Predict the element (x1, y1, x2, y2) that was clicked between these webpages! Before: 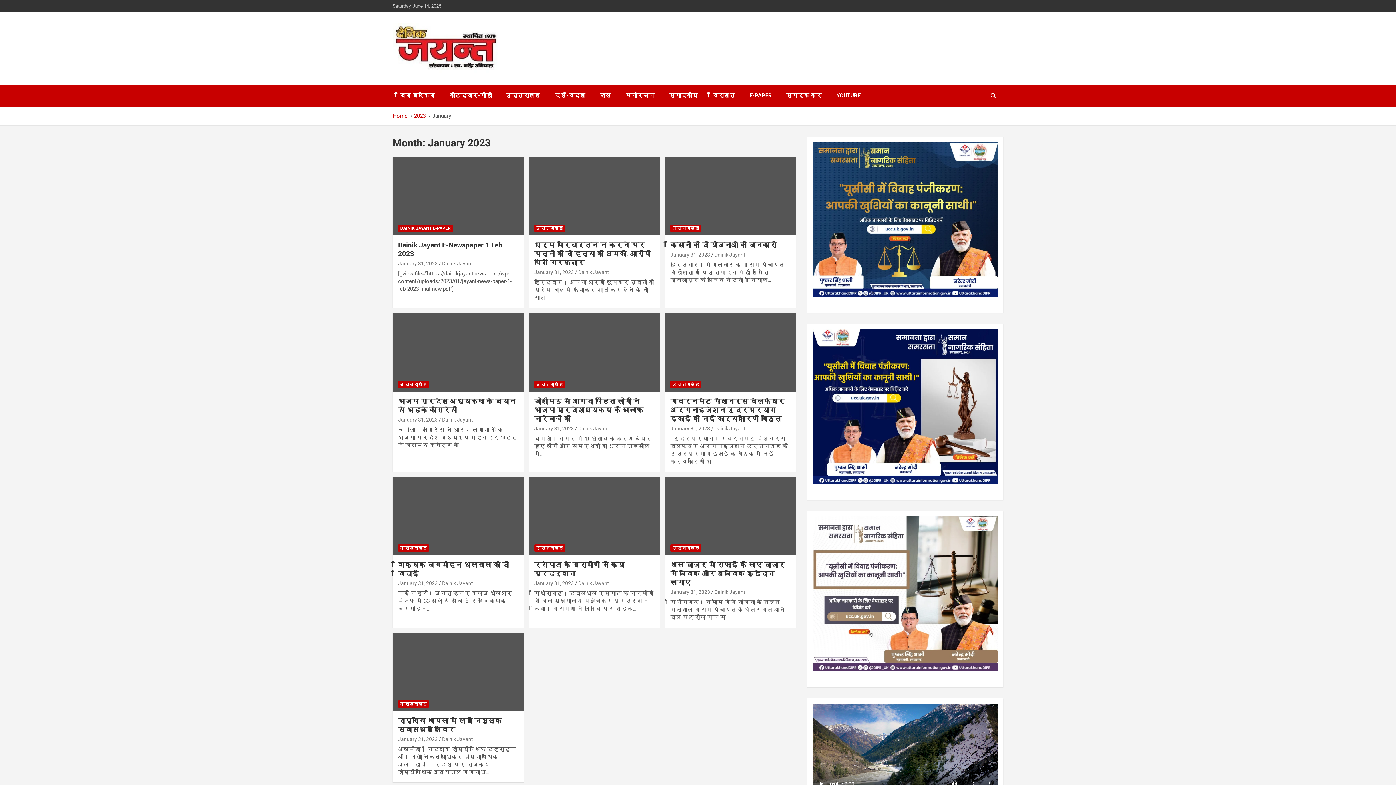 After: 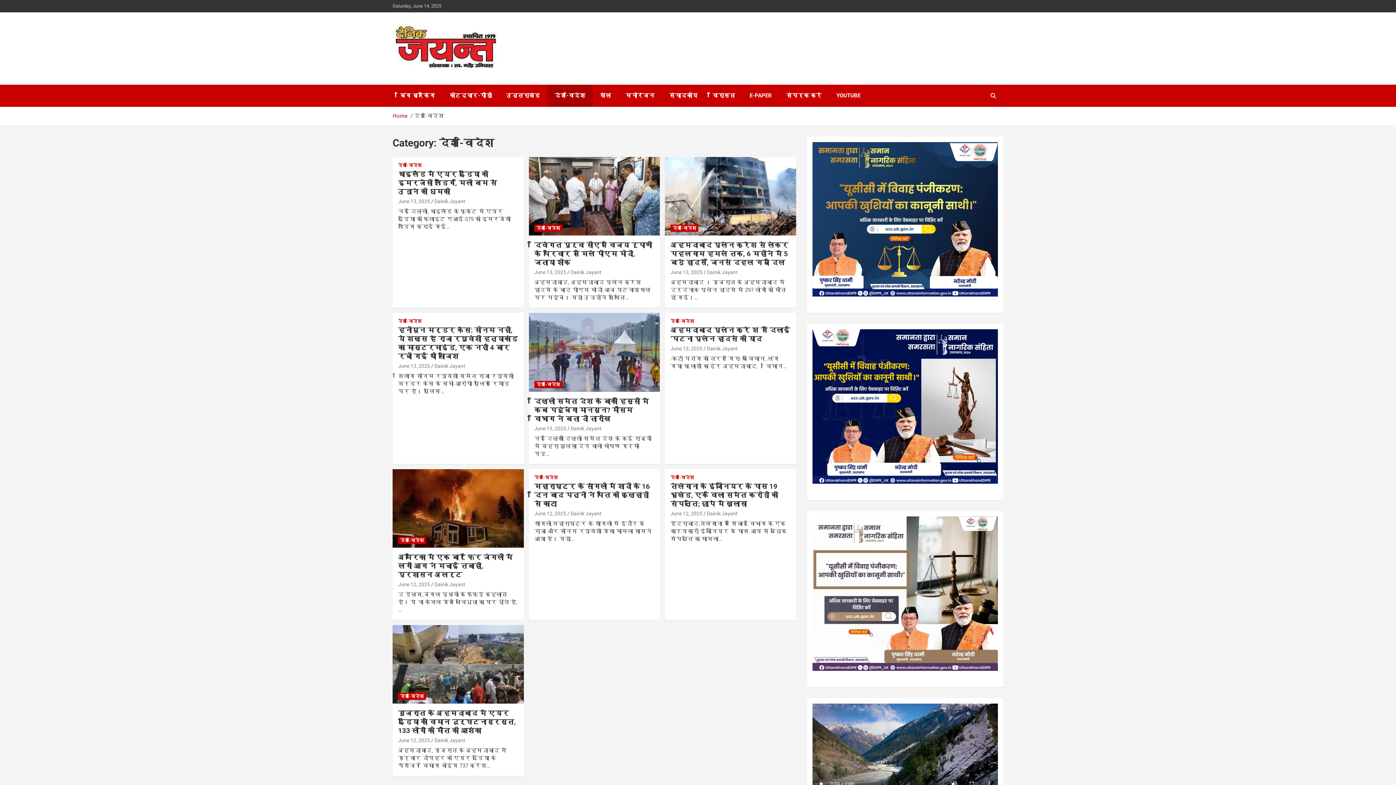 Action: label: देश-विदेश bbox: (547, 84, 593, 106)